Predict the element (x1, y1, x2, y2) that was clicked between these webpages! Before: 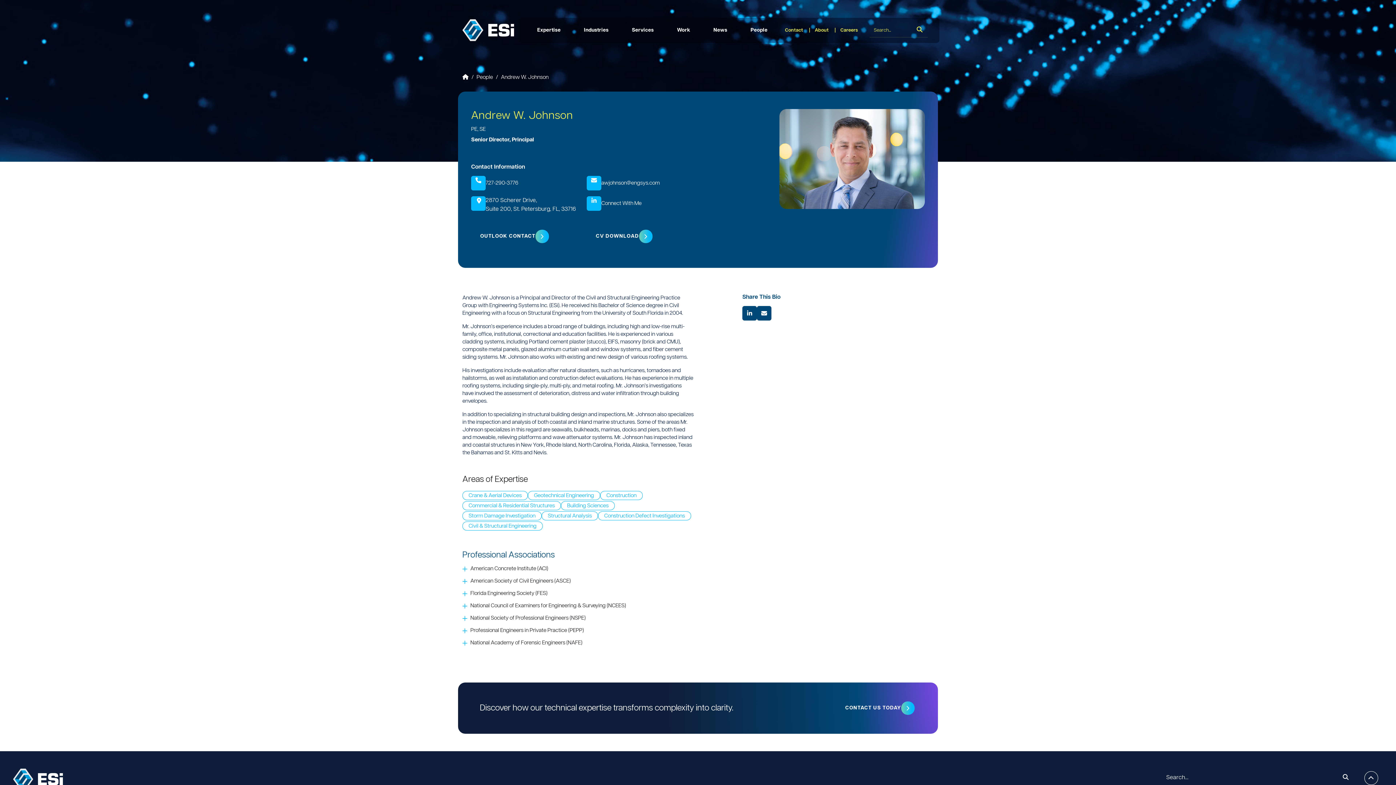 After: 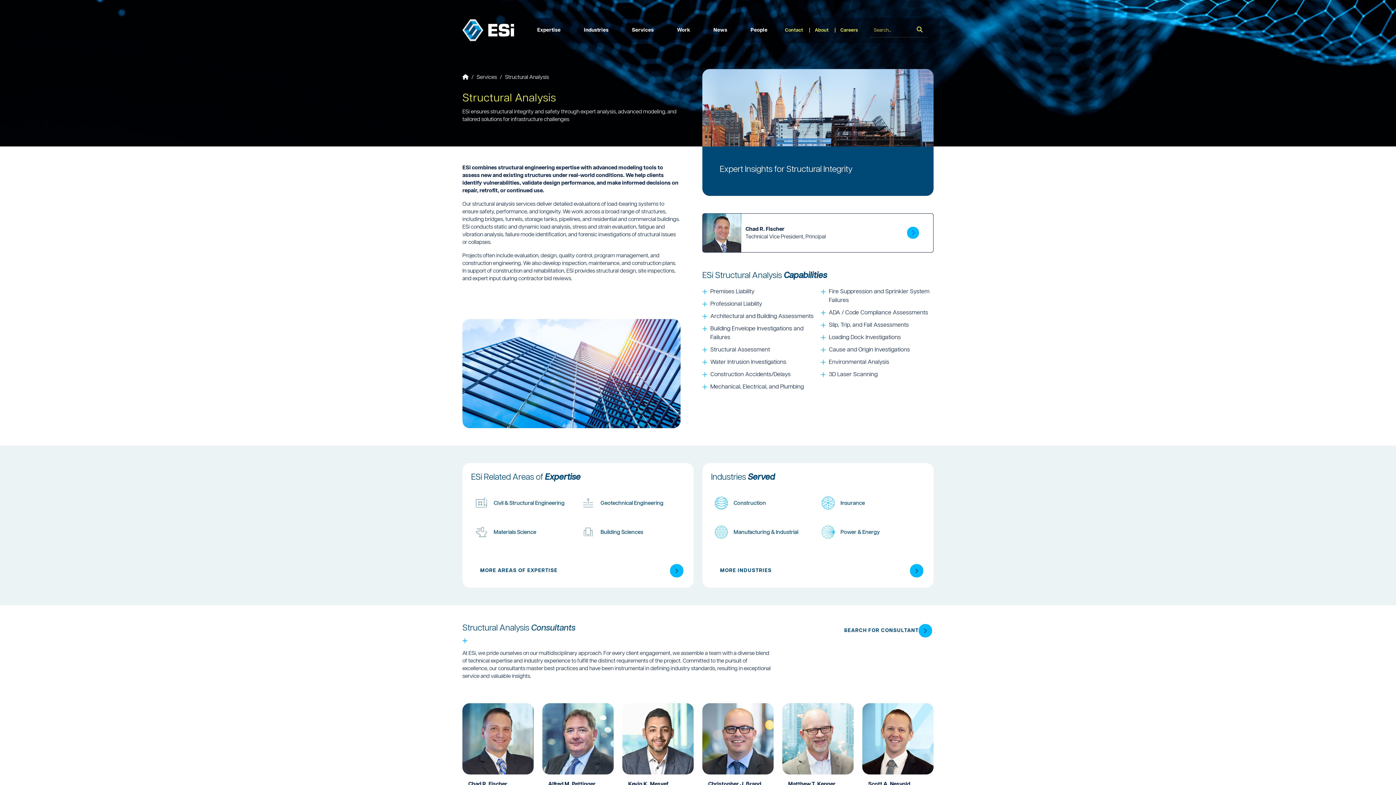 Action: bbox: (541, 511, 598, 520) label: Structural Analysis